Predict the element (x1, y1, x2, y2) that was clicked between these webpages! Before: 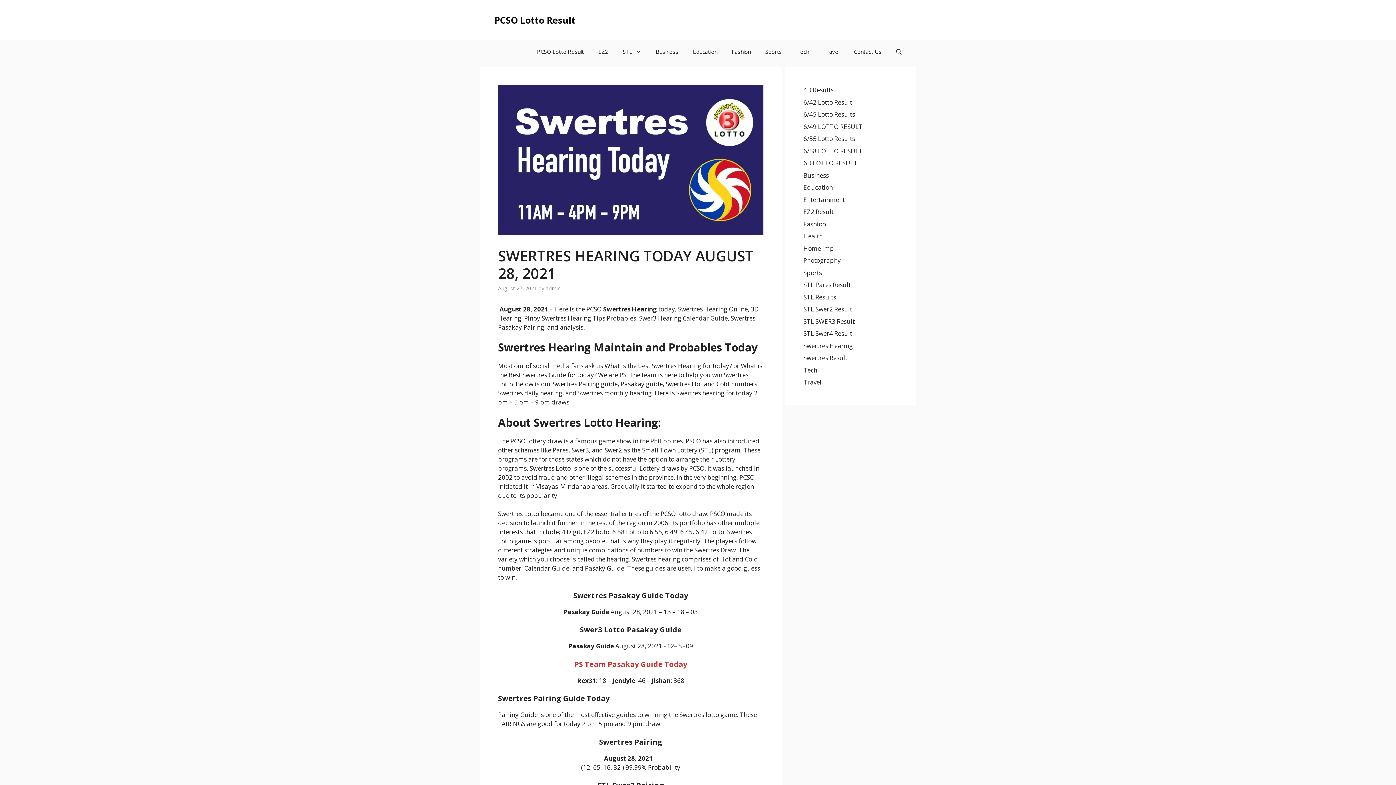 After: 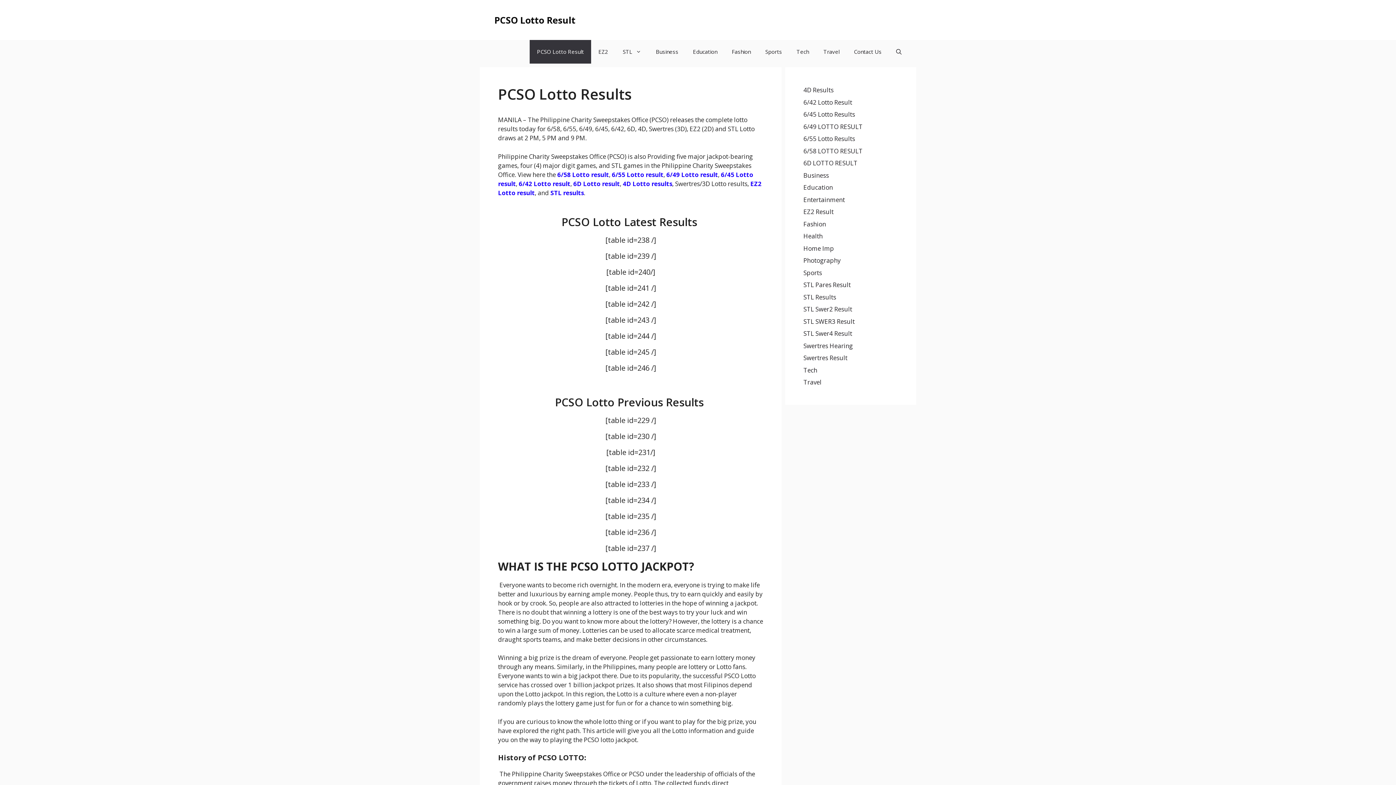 Action: label: PCSO Lotto Result bbox: (529, 40, 591, 63)